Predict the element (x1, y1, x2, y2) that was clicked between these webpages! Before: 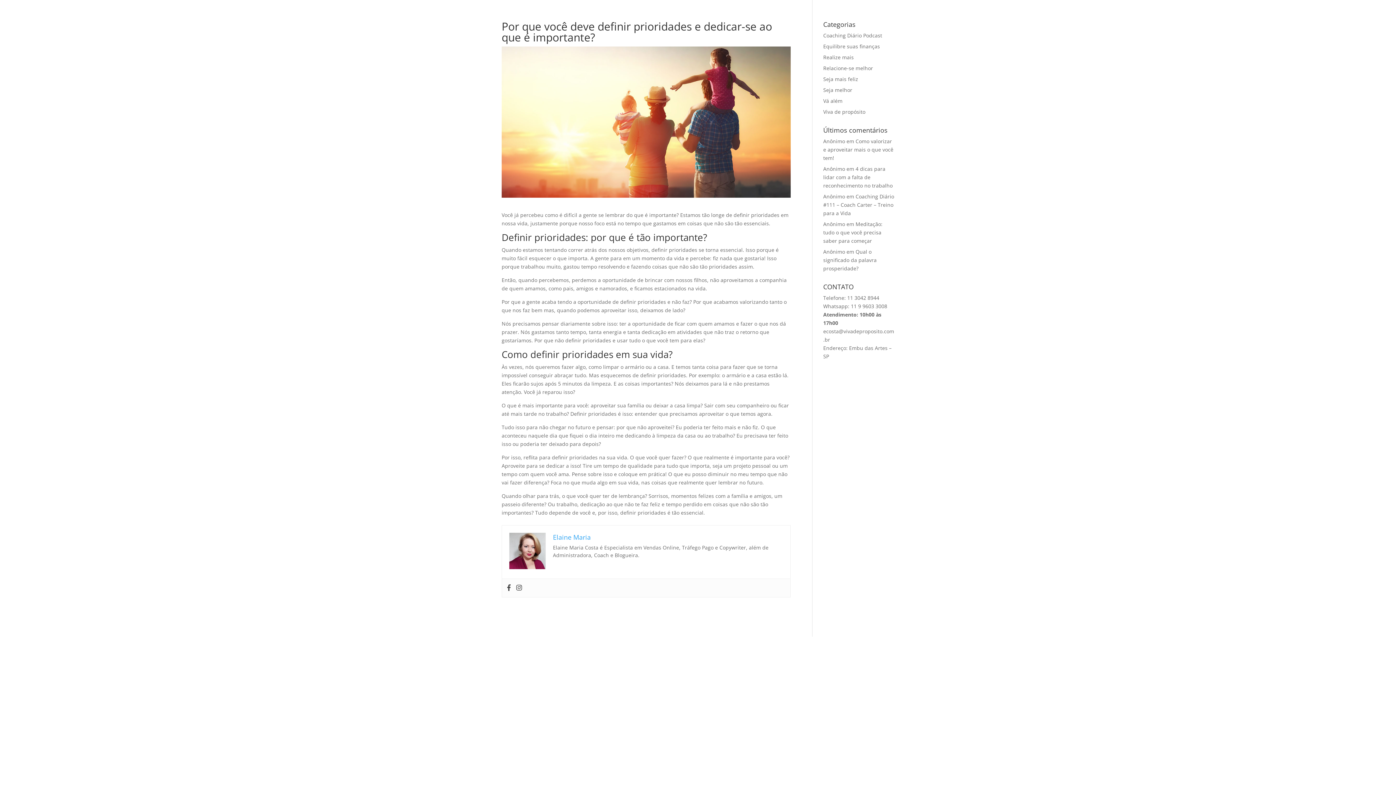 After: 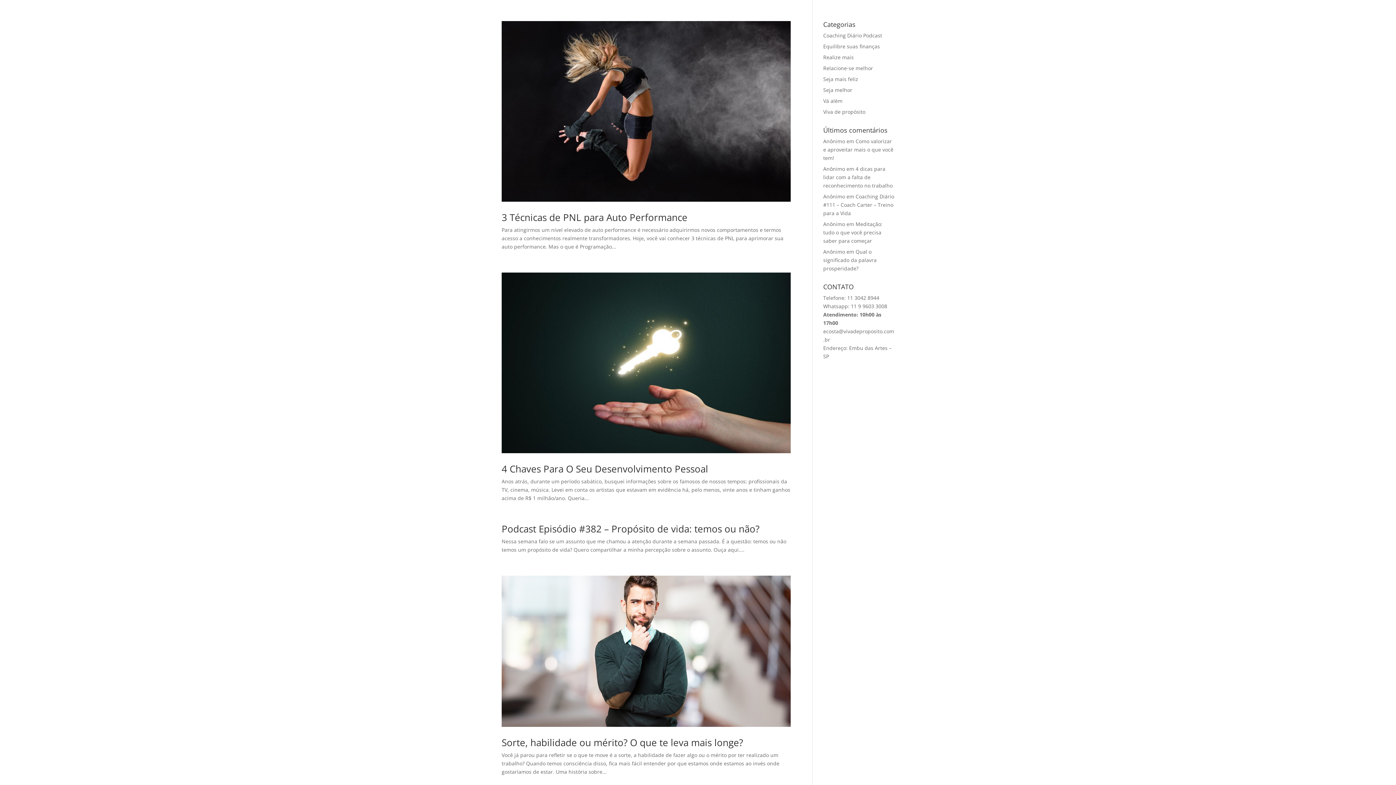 Action: label: Seja melhor bbox: (823, 86, 852, 93)